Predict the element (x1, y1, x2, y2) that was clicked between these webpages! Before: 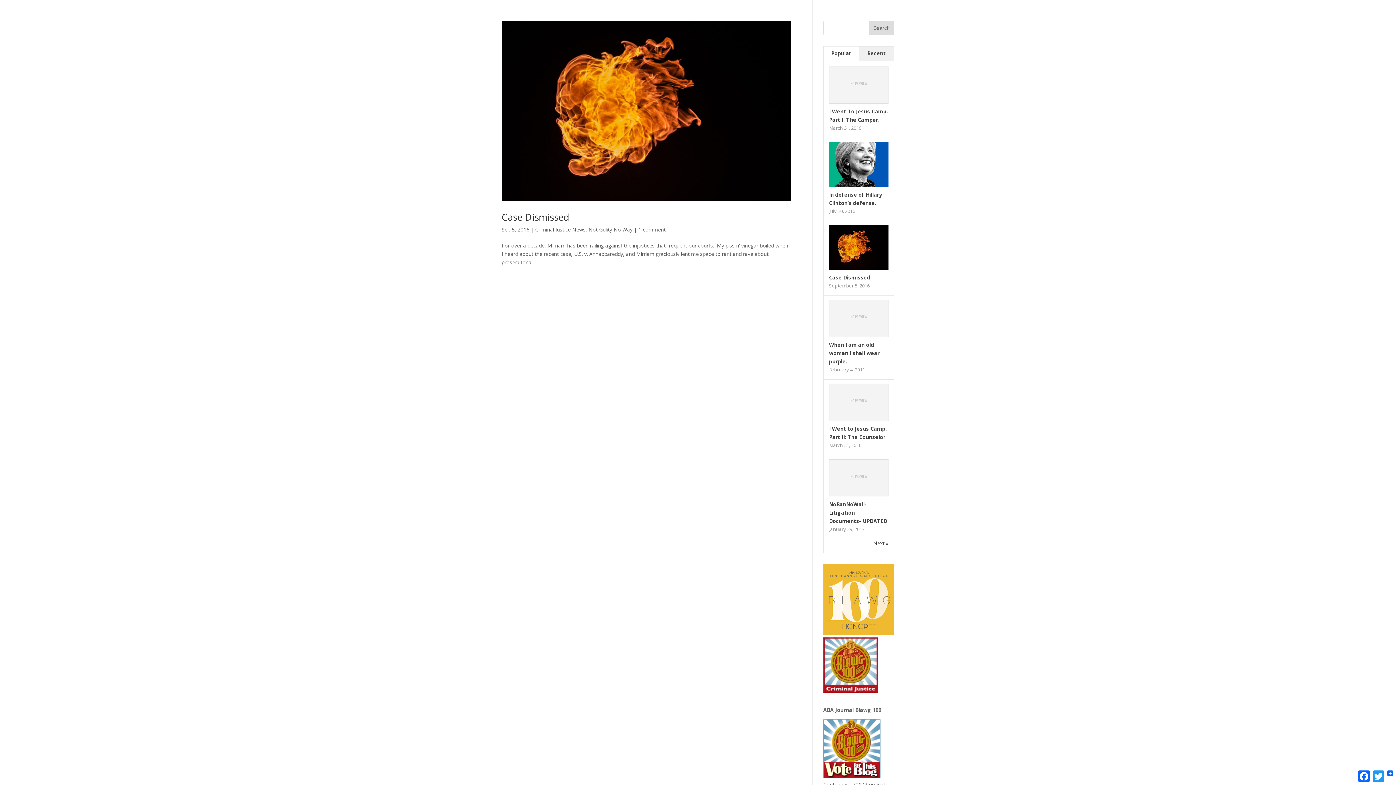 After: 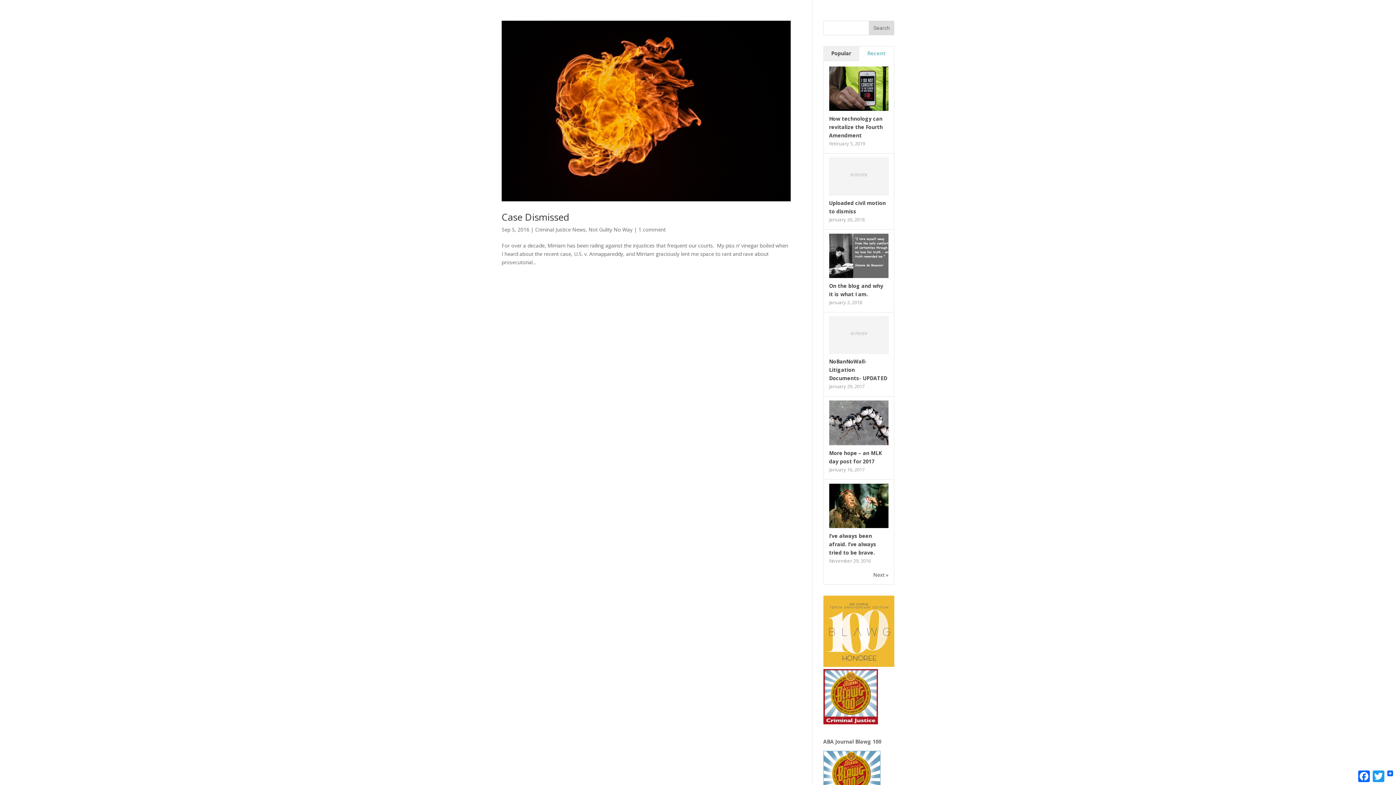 Action: bbox: (859, 46, 894, 61) label: Recent